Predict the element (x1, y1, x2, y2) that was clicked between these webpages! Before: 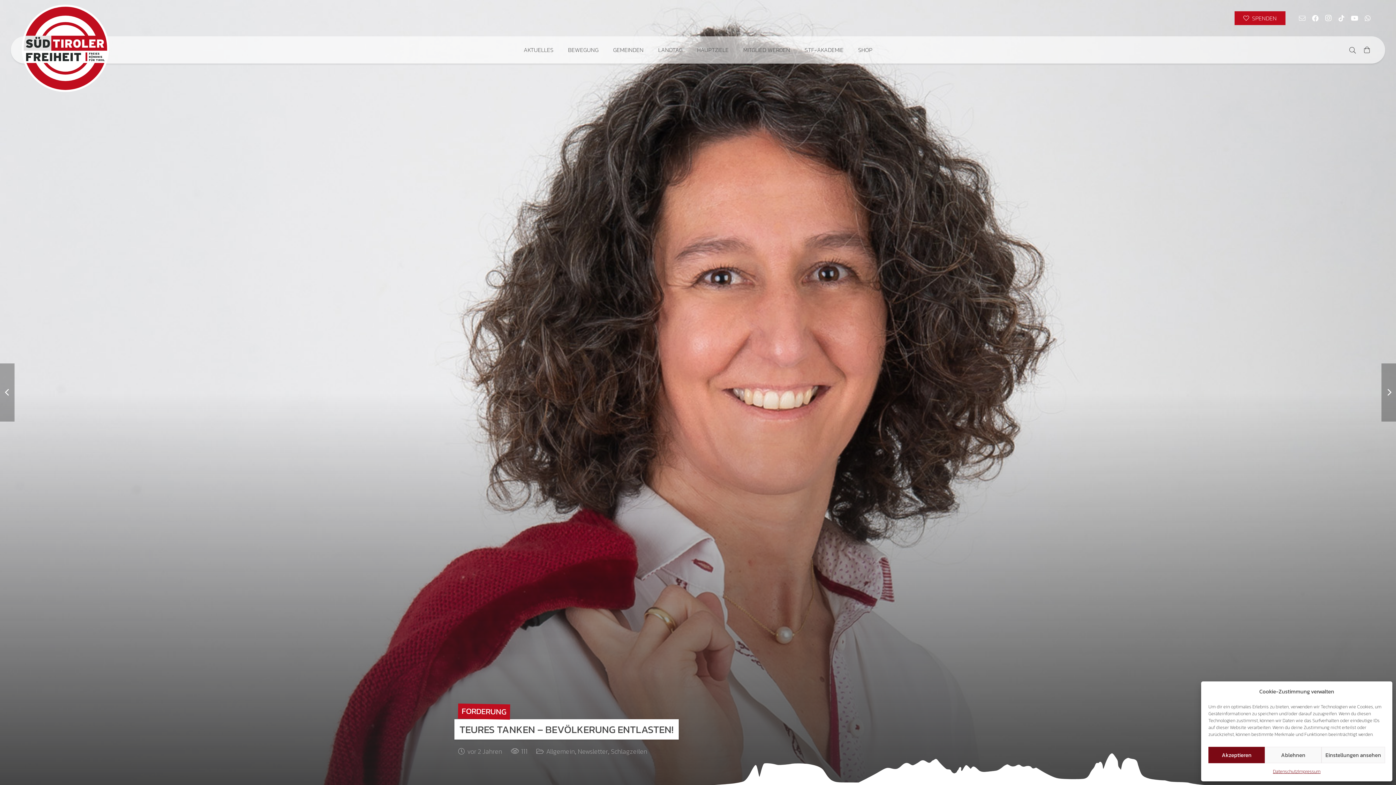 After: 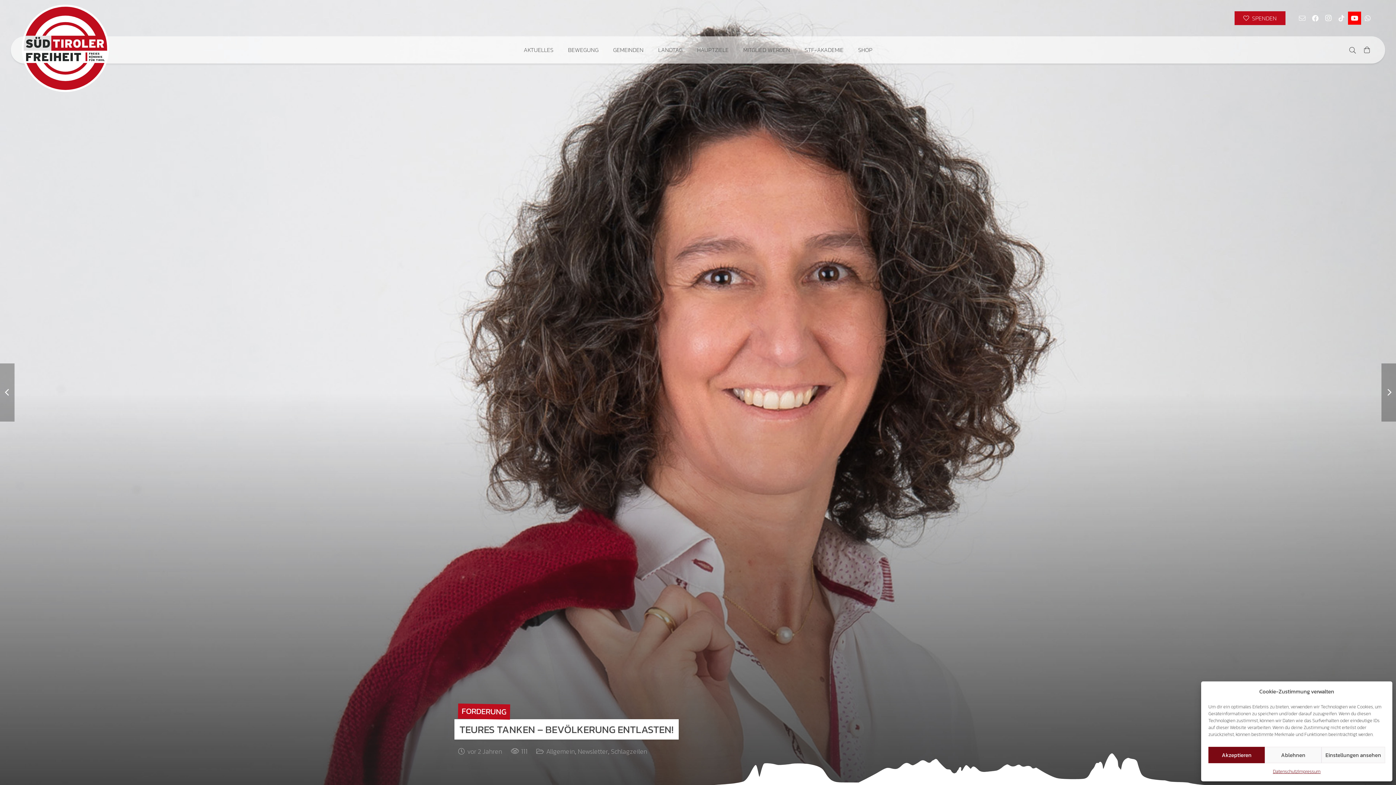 Action: label: YouTube bbox: (1348, 11, 1361, 24)